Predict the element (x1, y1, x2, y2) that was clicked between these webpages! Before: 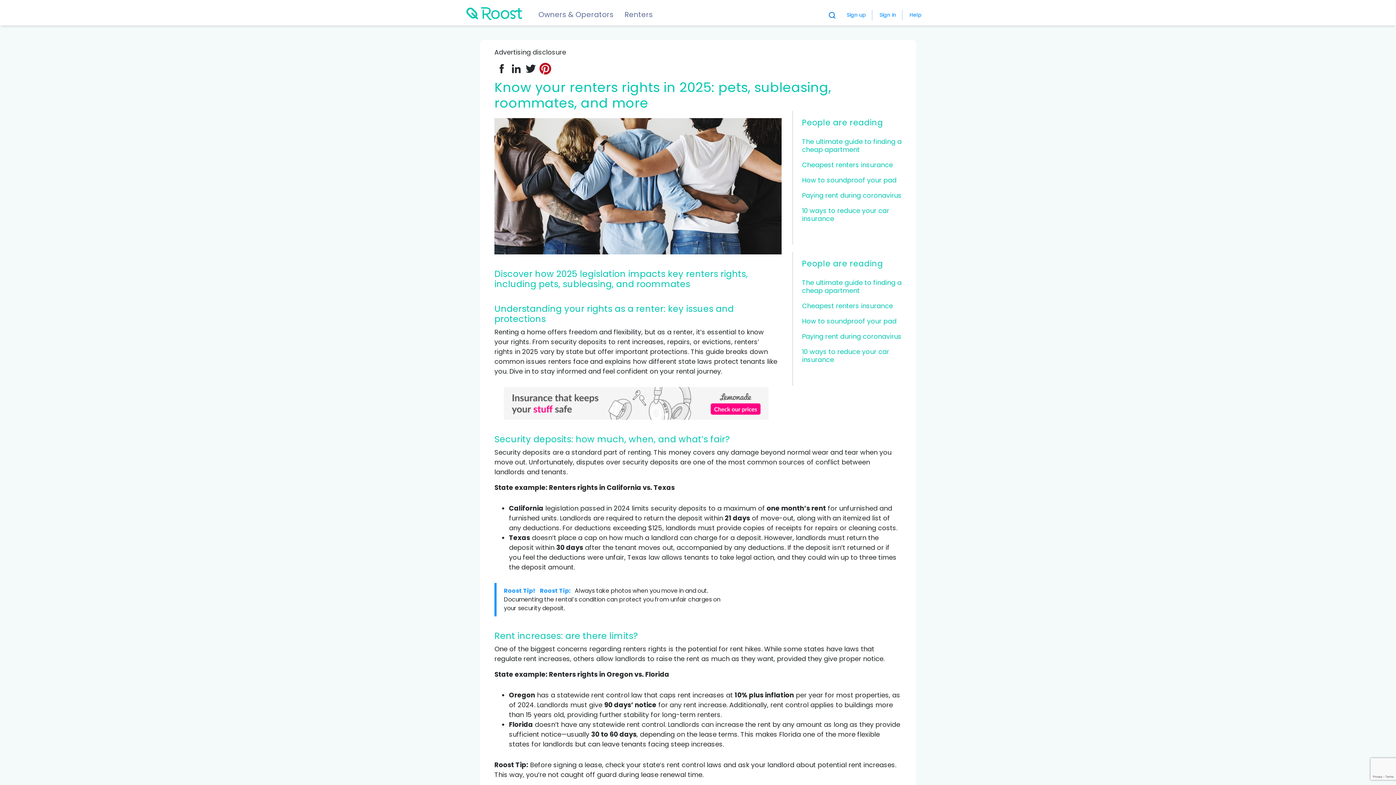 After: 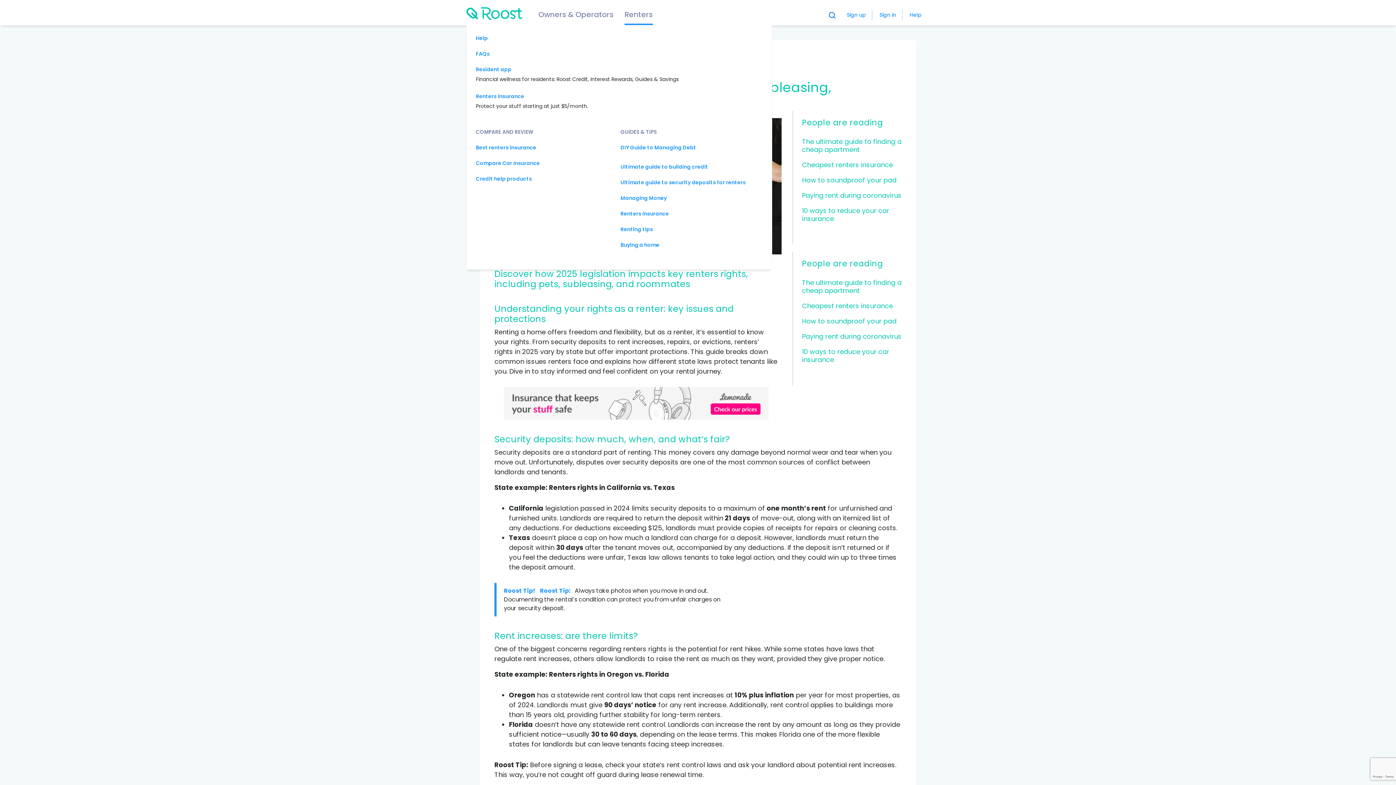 Action: label: Renters bbox: (624, 5, 653, 25)